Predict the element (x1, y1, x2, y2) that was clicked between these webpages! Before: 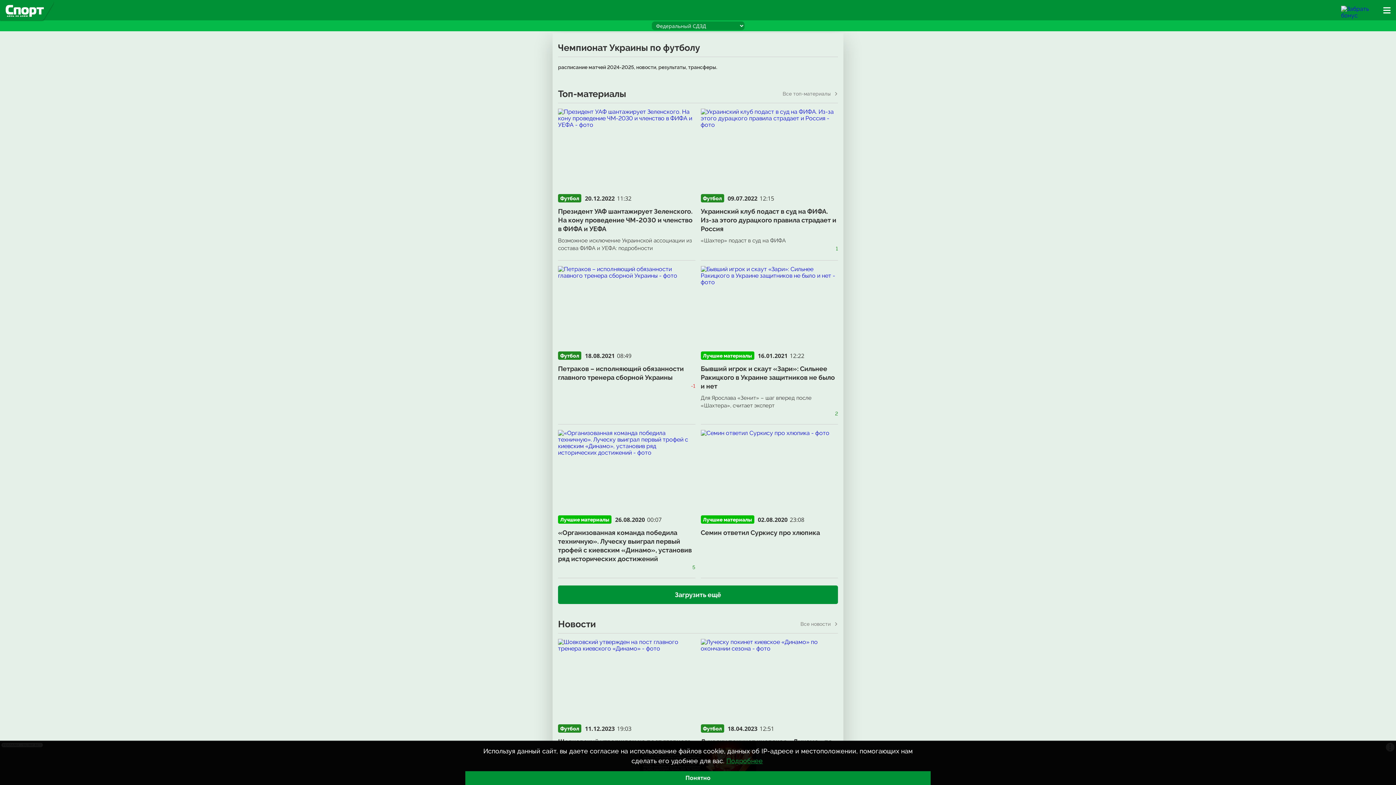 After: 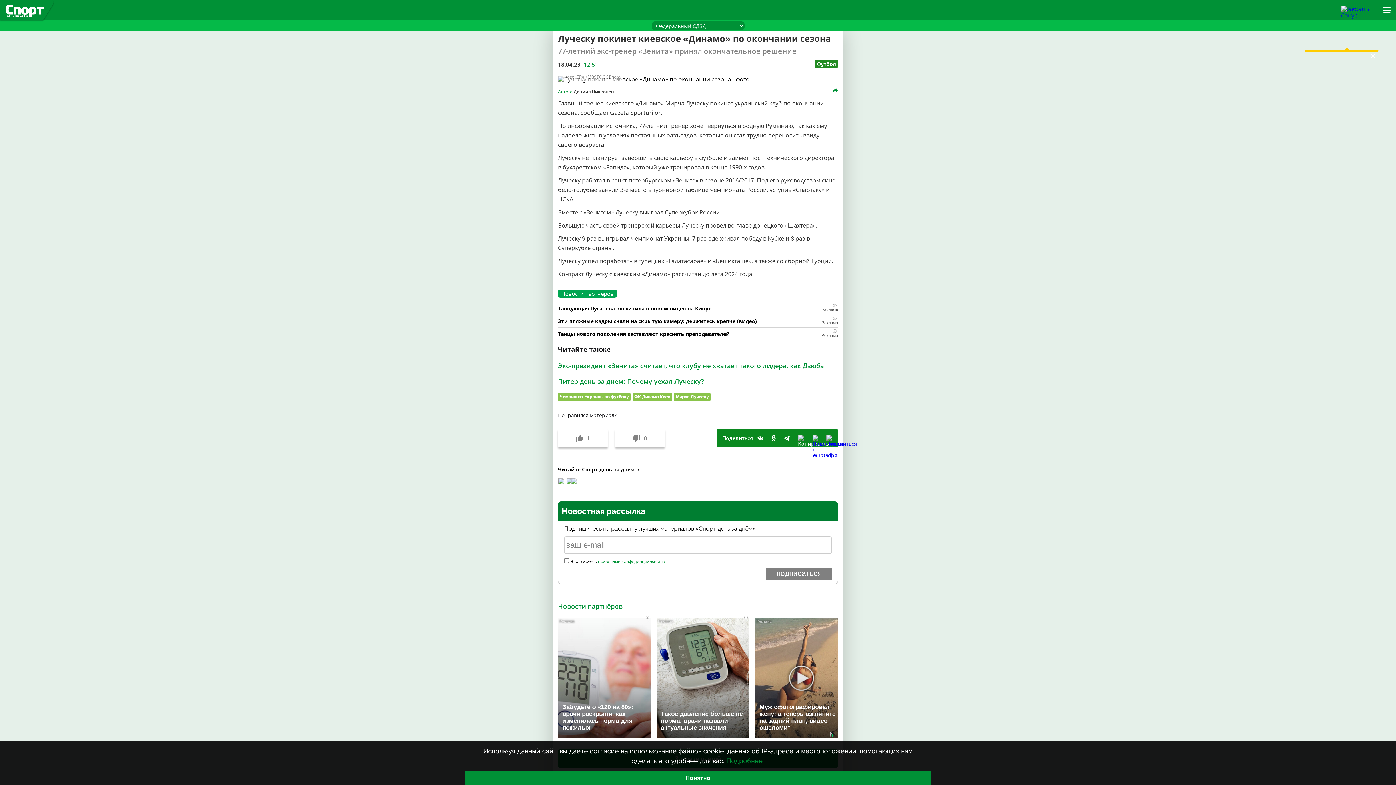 Action: bbox: (700, 639, 838, 716)